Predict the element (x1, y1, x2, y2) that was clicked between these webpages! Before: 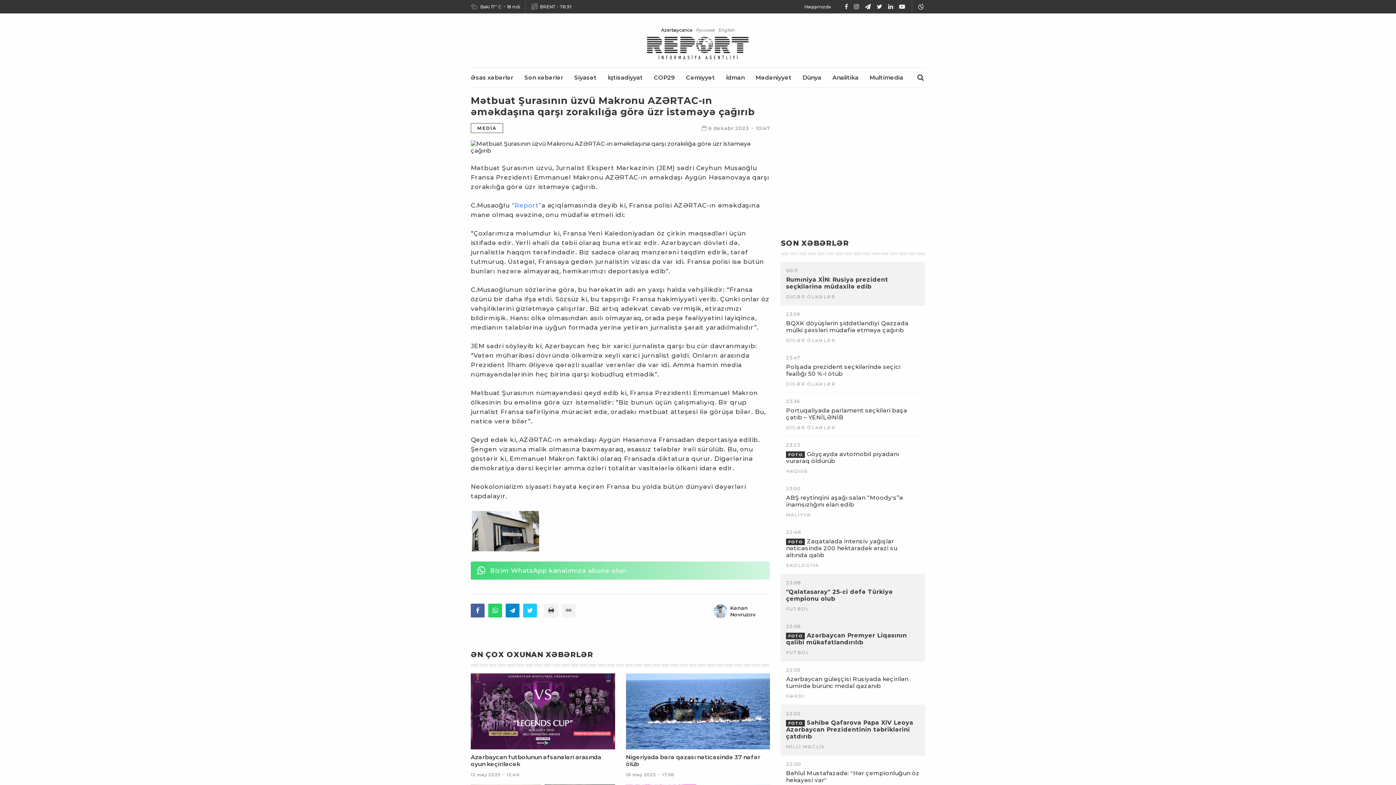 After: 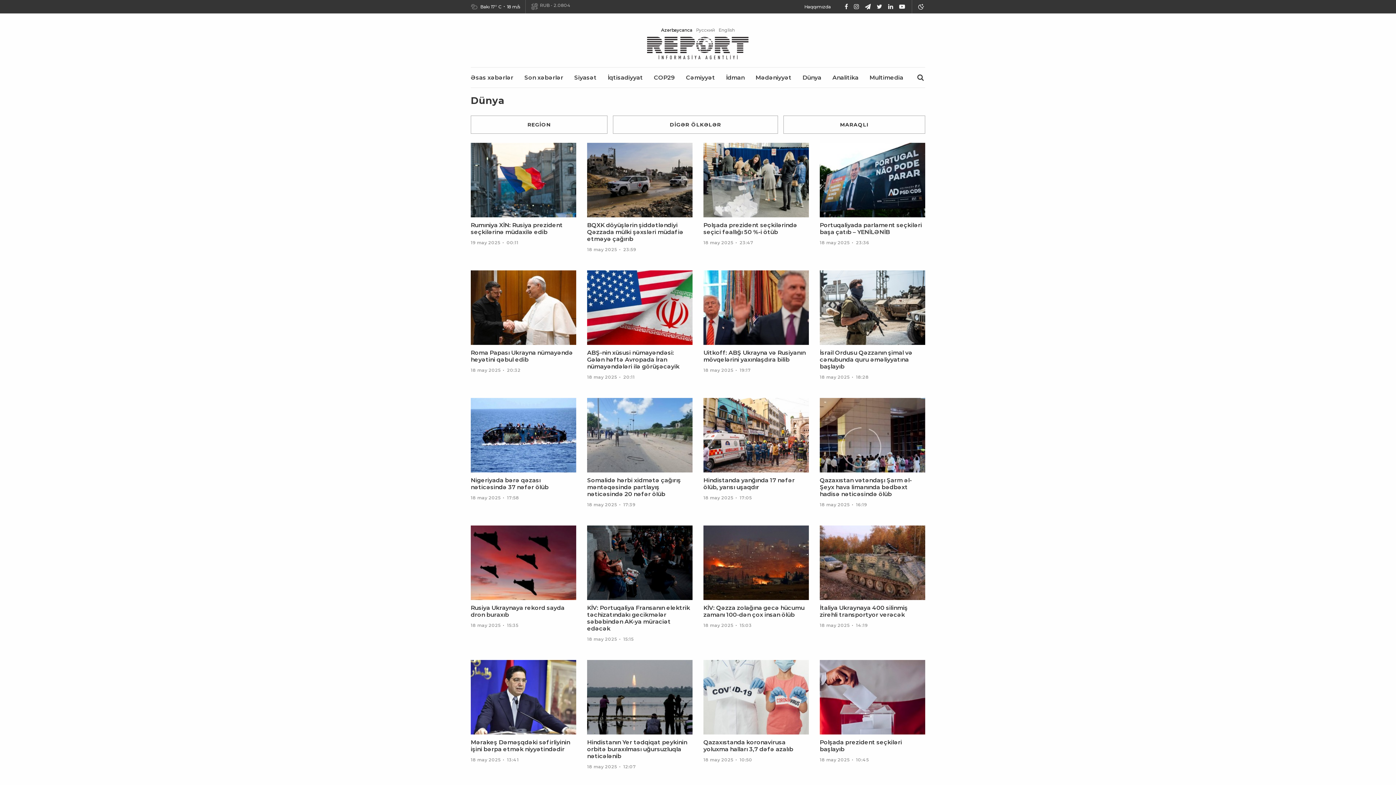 Action: bbox: (802, 74, 821, 81) label: Dünya